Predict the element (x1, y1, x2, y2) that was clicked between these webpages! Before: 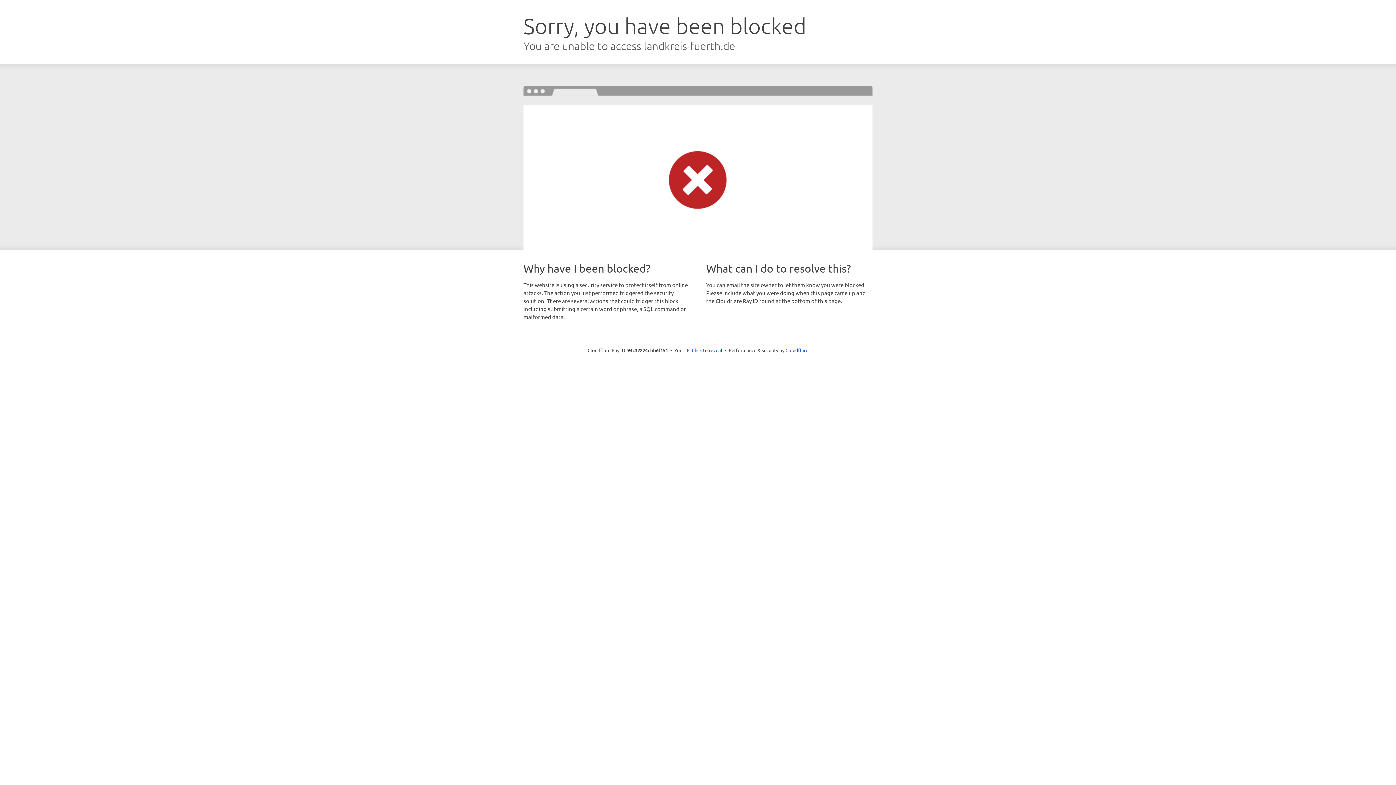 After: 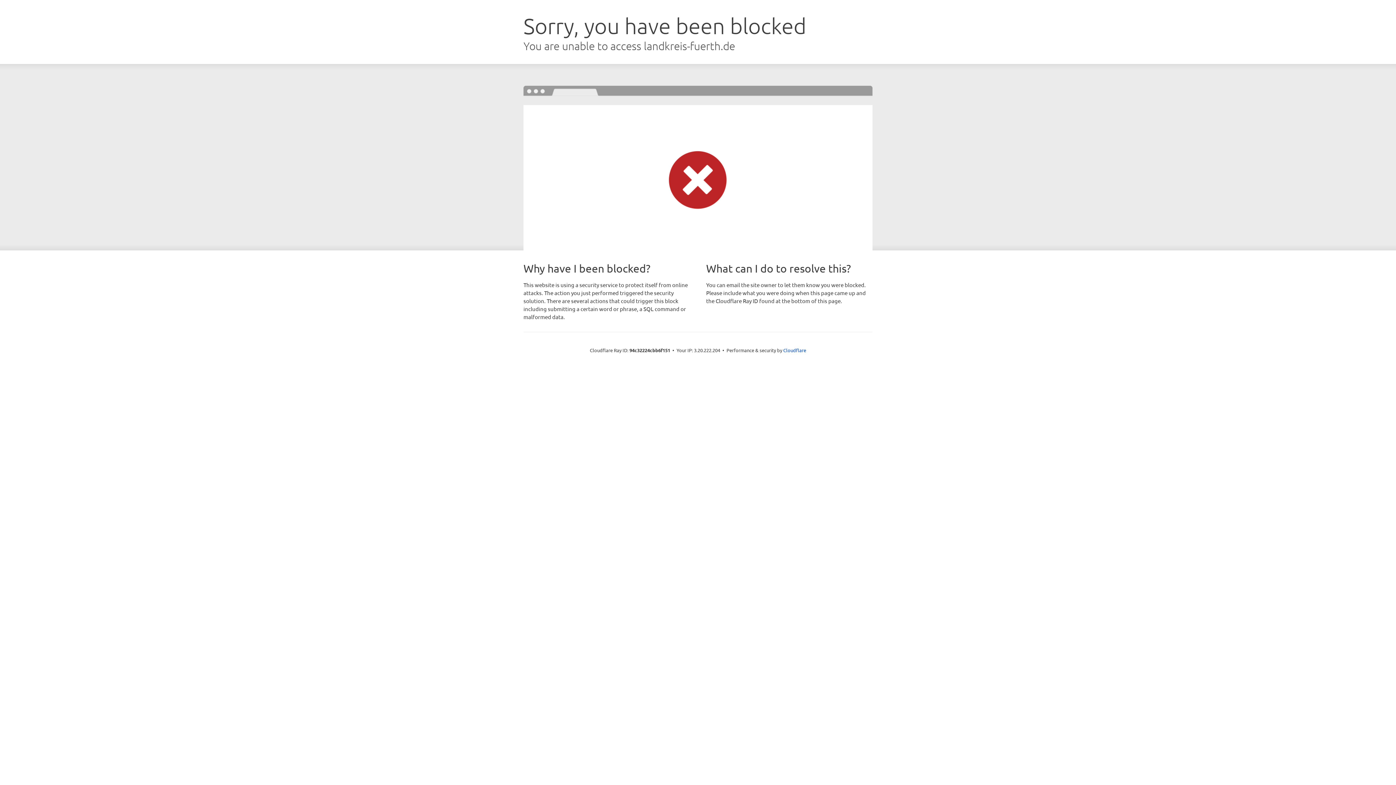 Action: bbox: (692, 346, 722, 353) label: Click to reveal